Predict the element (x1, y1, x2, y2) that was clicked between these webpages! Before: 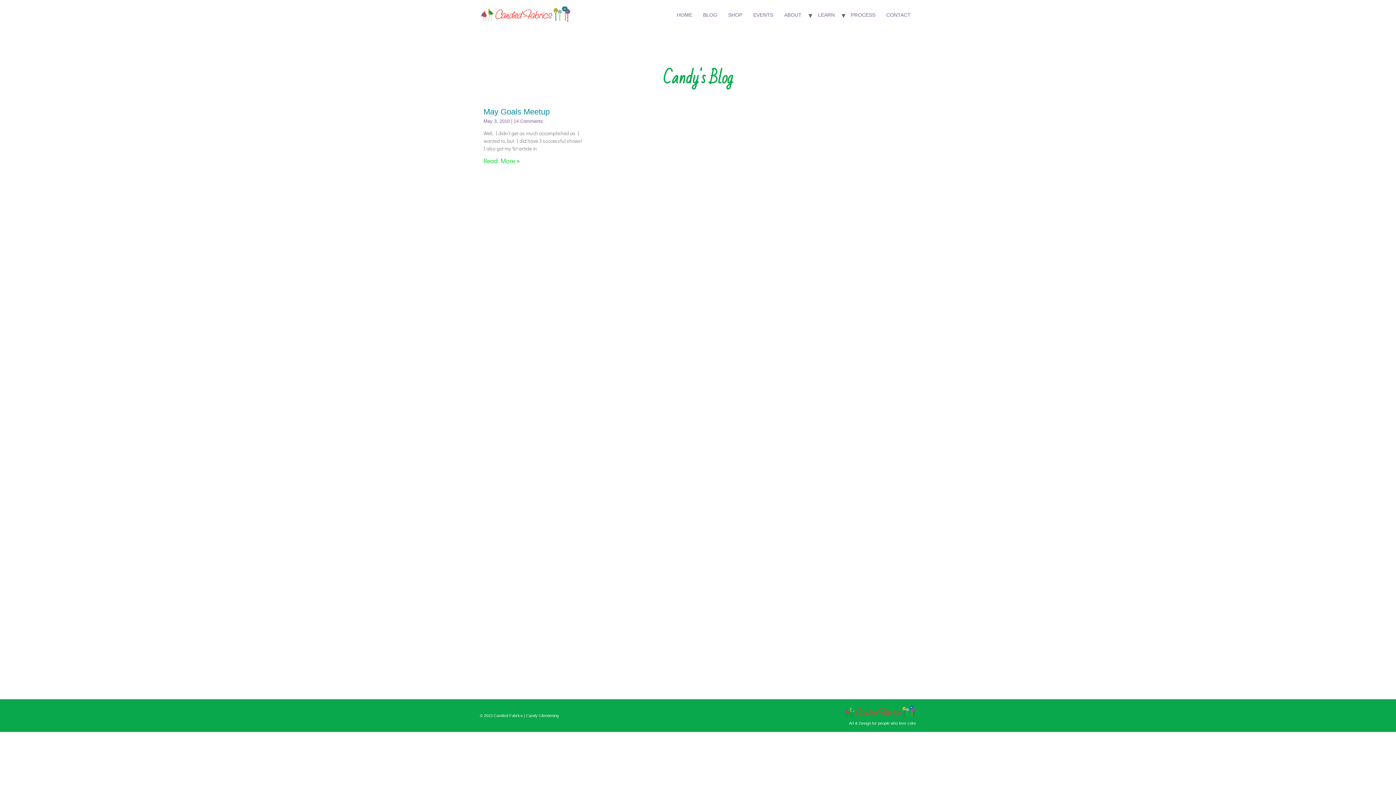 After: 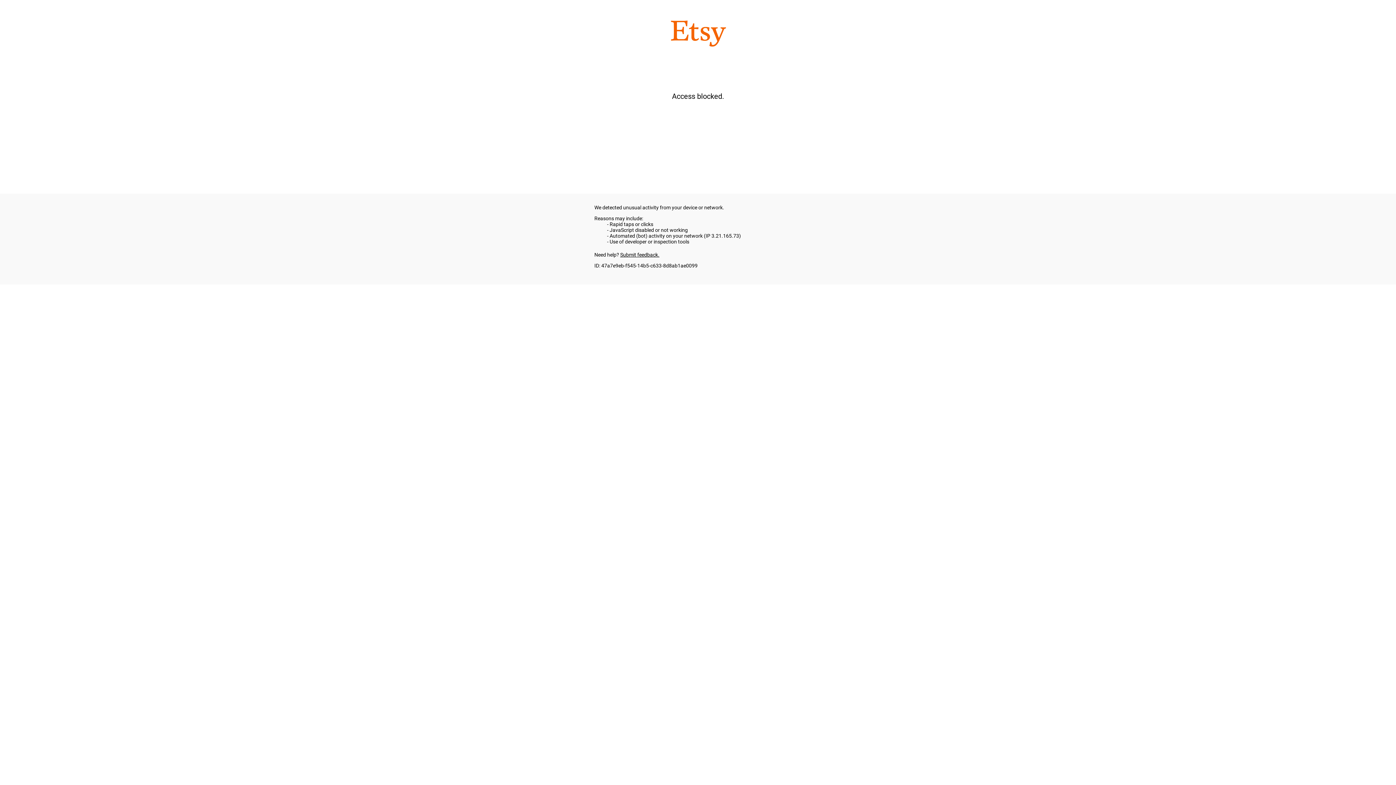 Action: label: SHOP bbox: (722, 8, 748, 21)